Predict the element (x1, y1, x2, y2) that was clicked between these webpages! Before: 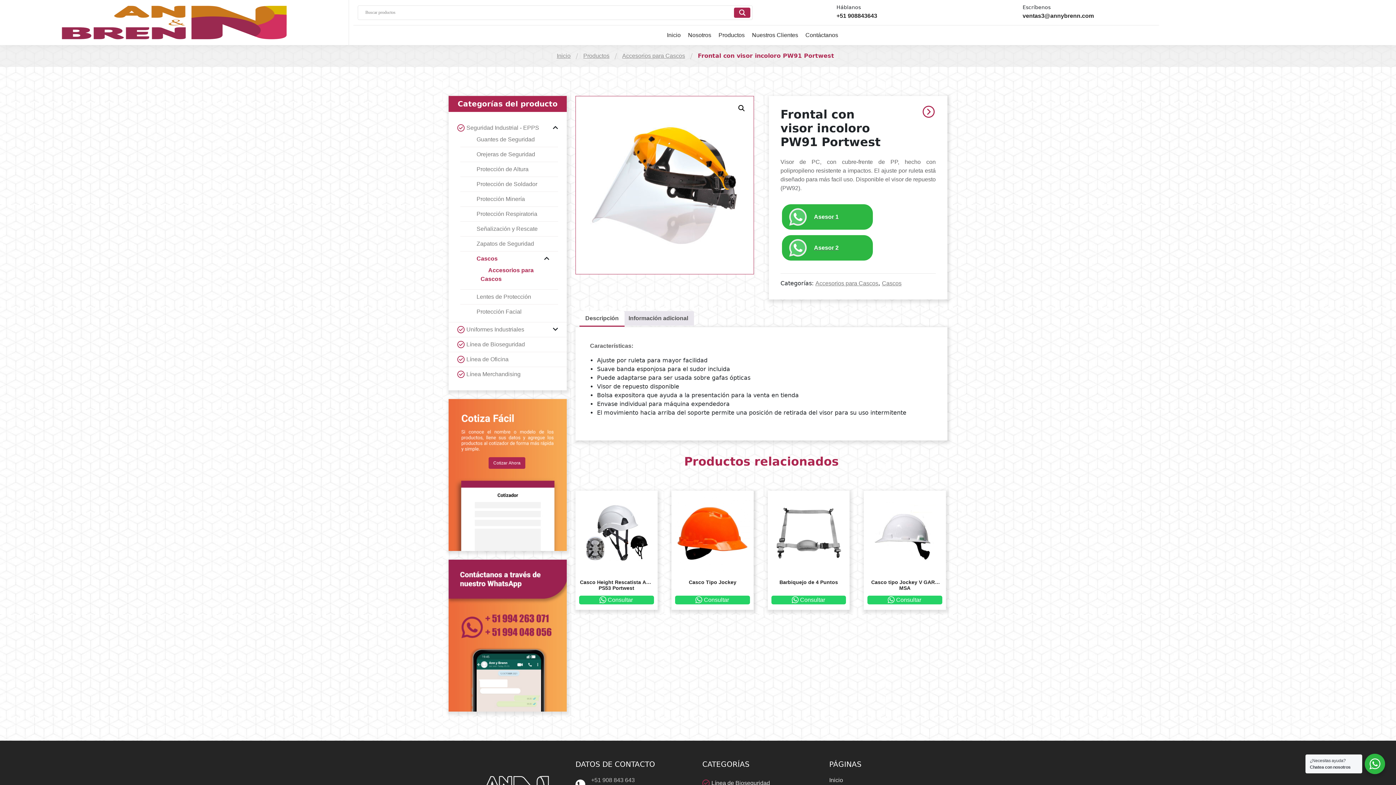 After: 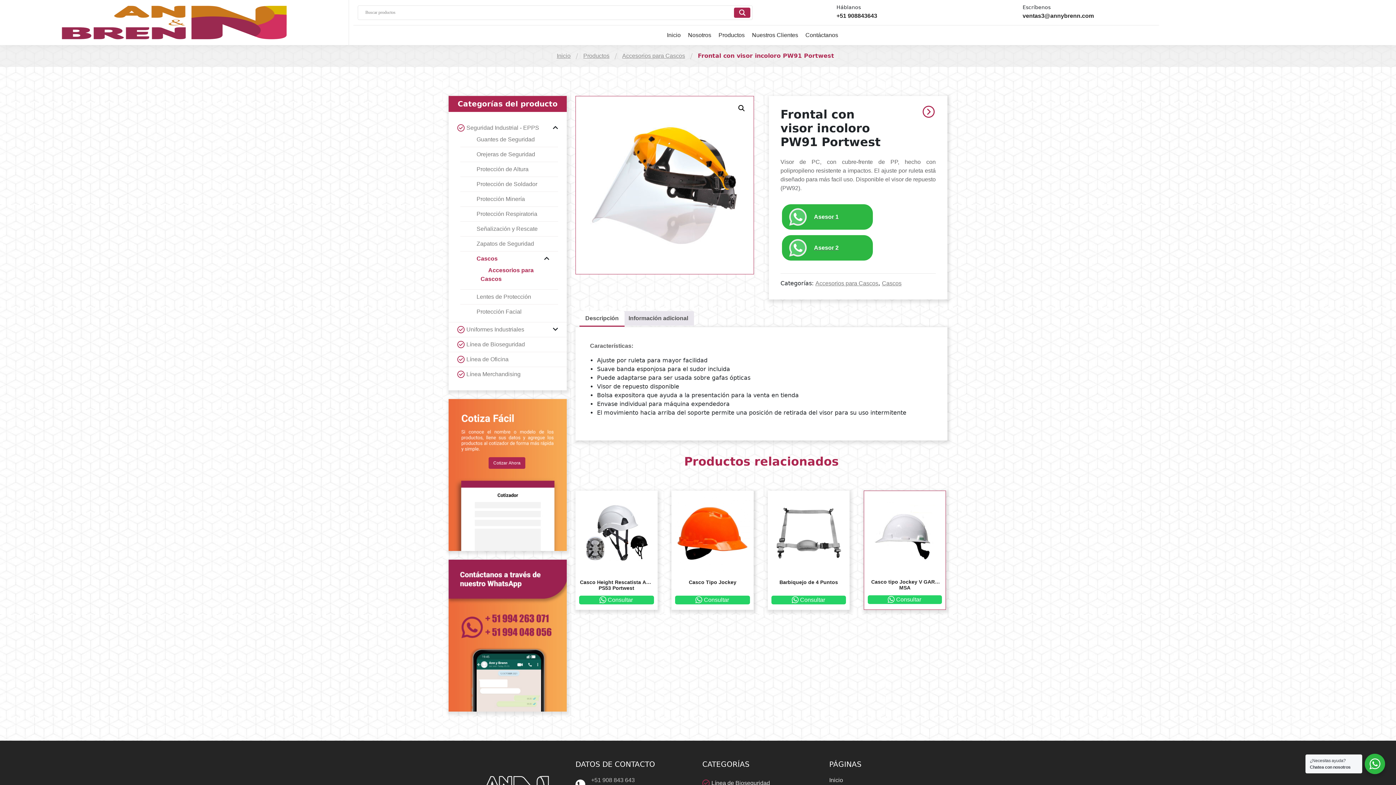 Action: bbox: (867, 595, 942, 604) label: Consultar